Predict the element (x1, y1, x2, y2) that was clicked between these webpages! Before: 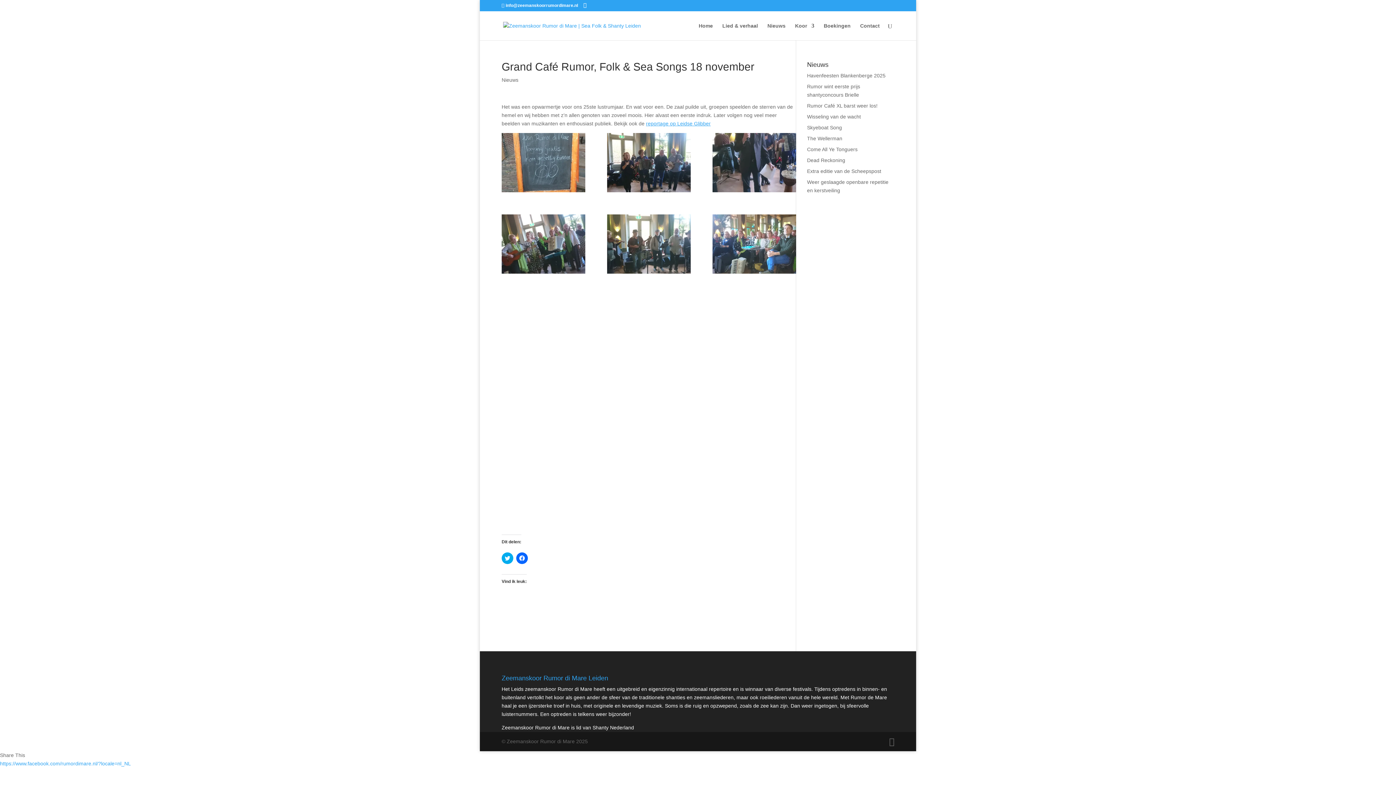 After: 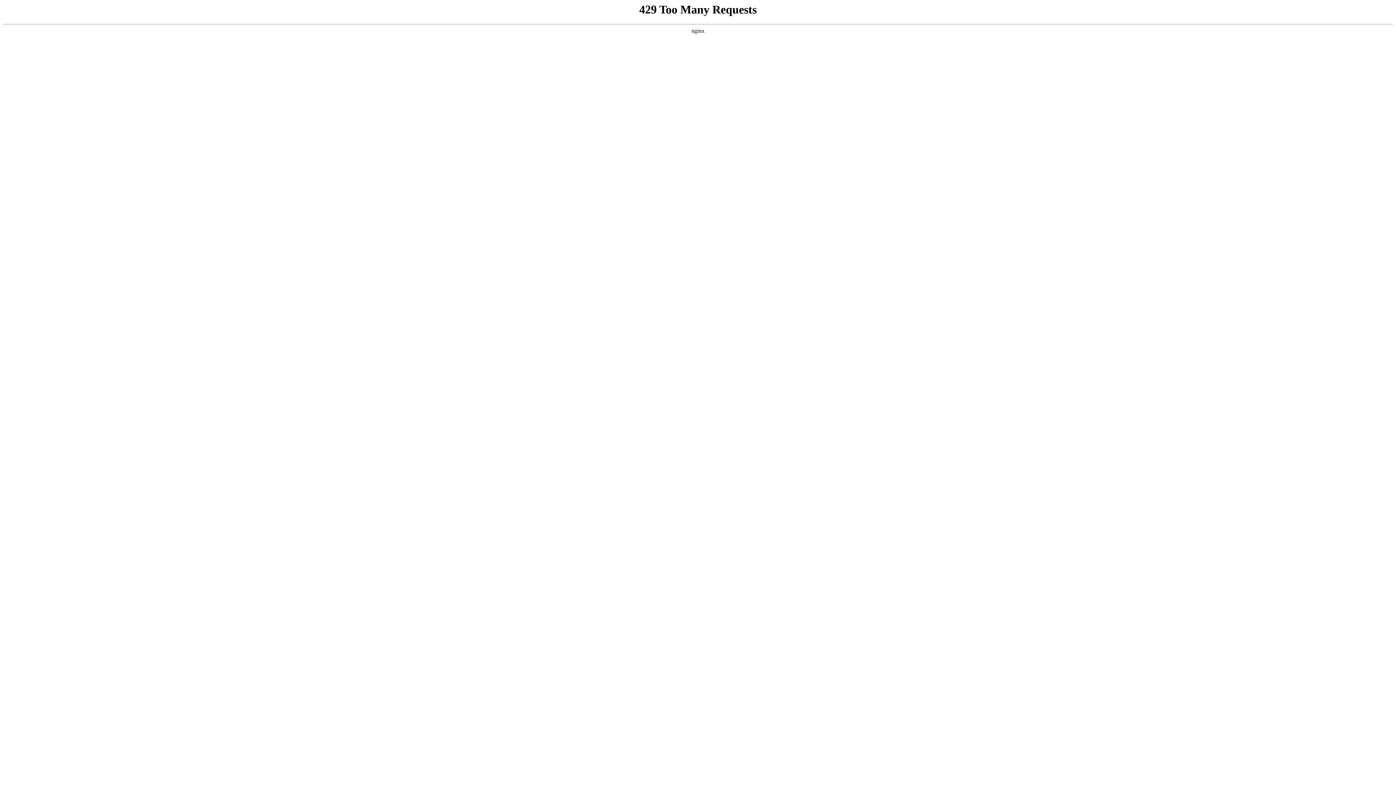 Action: bbox: (824, 23, 850, 40) label: Boekingen